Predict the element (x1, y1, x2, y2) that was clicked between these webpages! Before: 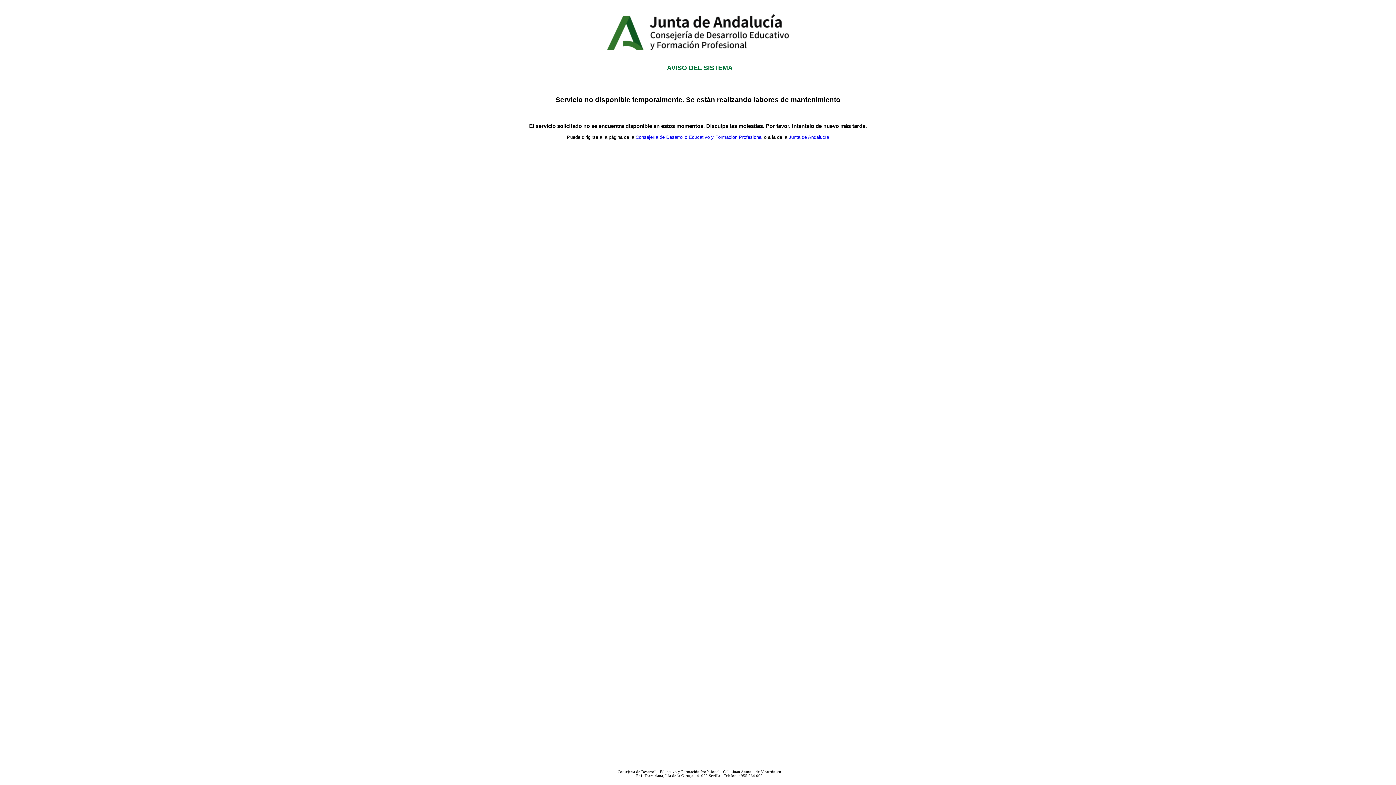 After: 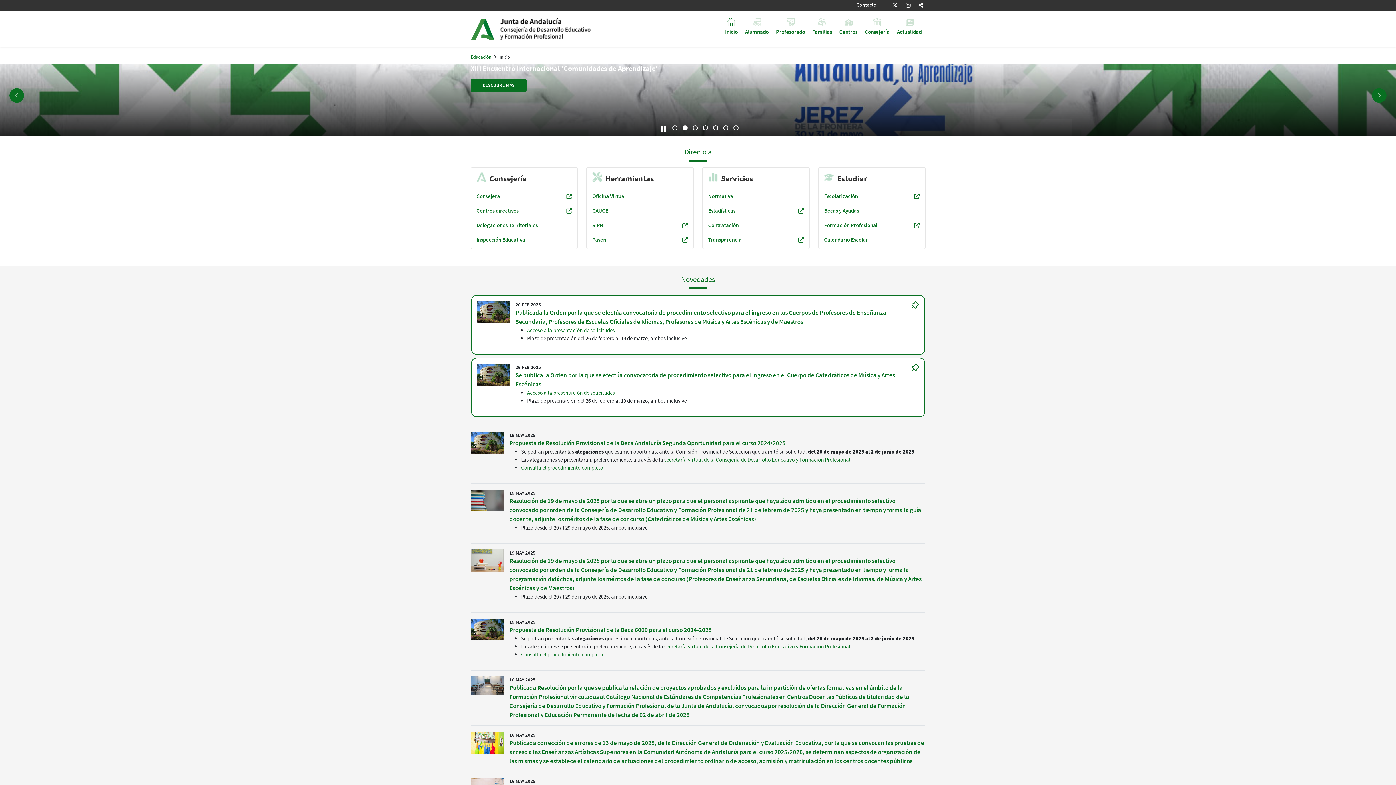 Action: bbox: (635, 134, 762, 139) label: Consejería de Desarrollo Educativo y Formación Profesional